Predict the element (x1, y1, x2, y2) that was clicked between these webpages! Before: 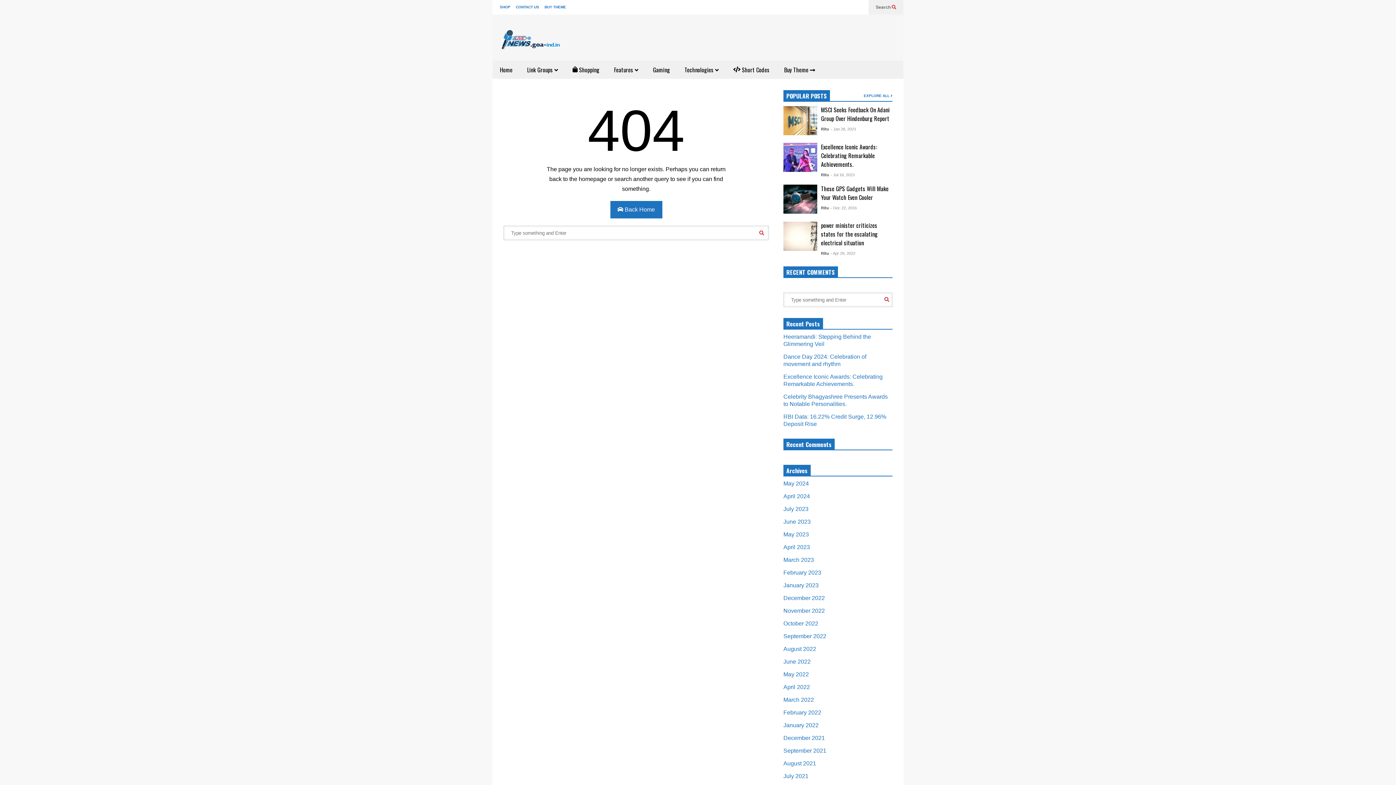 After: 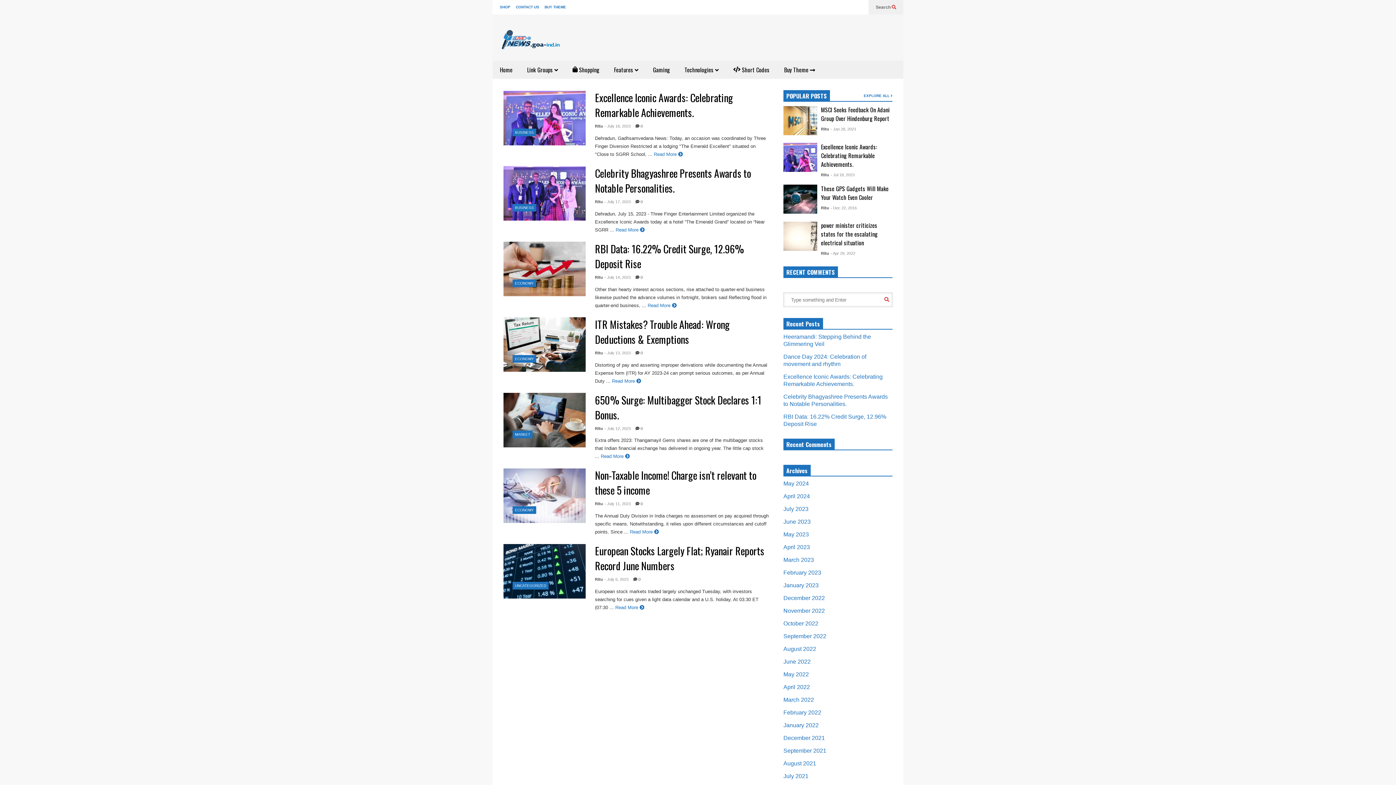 Action: bbox: (783, 506, 808, 512) label: July 2023